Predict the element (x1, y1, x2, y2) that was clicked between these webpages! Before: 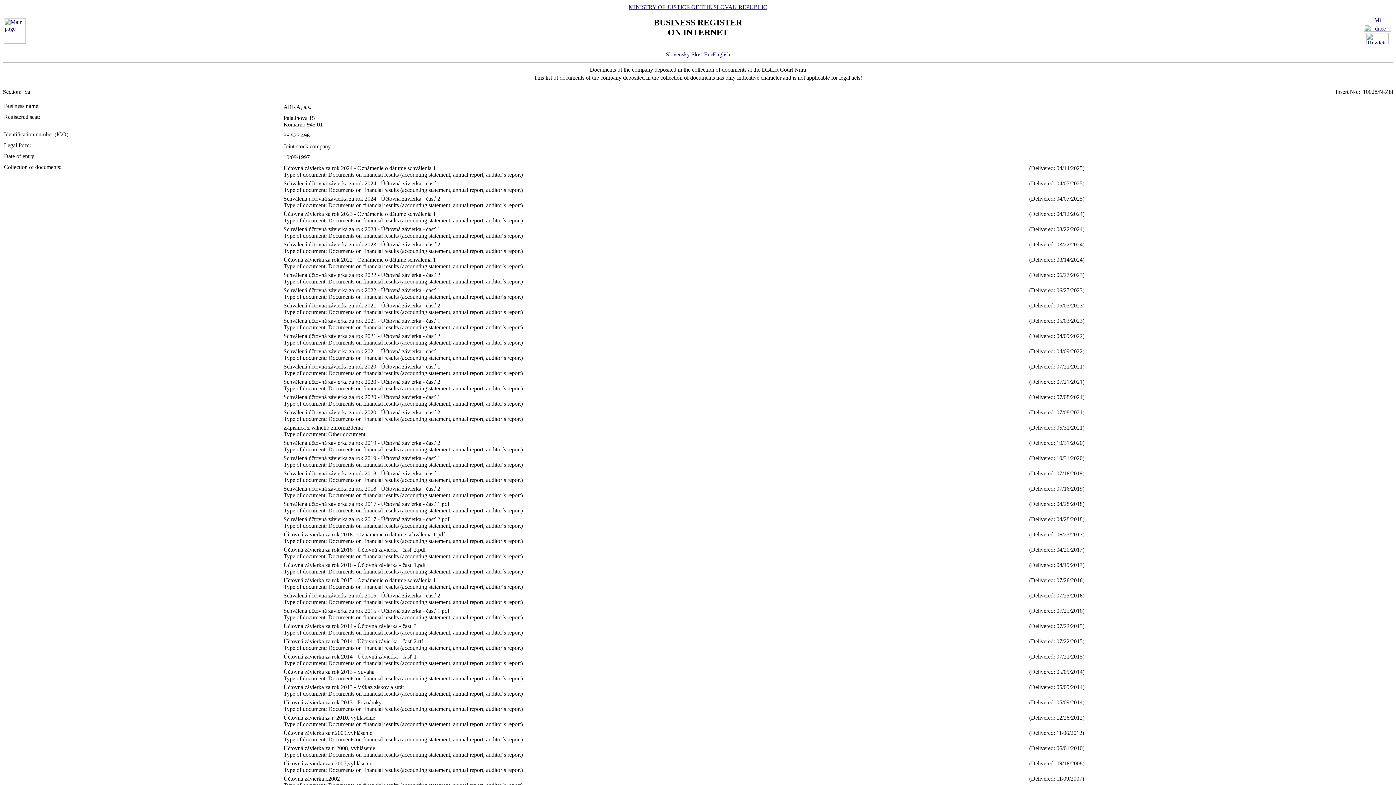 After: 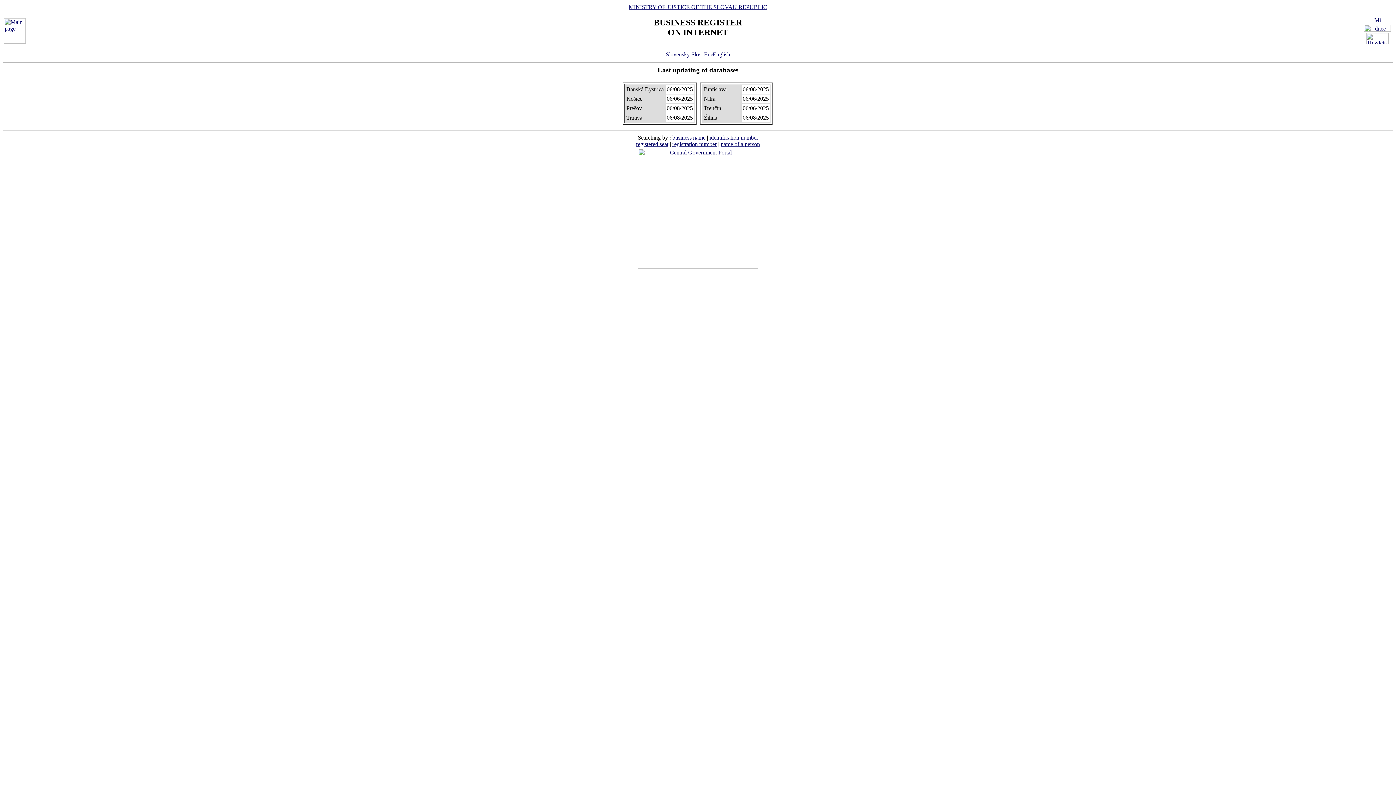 Action: bbox: (4, 38, 25, 44)